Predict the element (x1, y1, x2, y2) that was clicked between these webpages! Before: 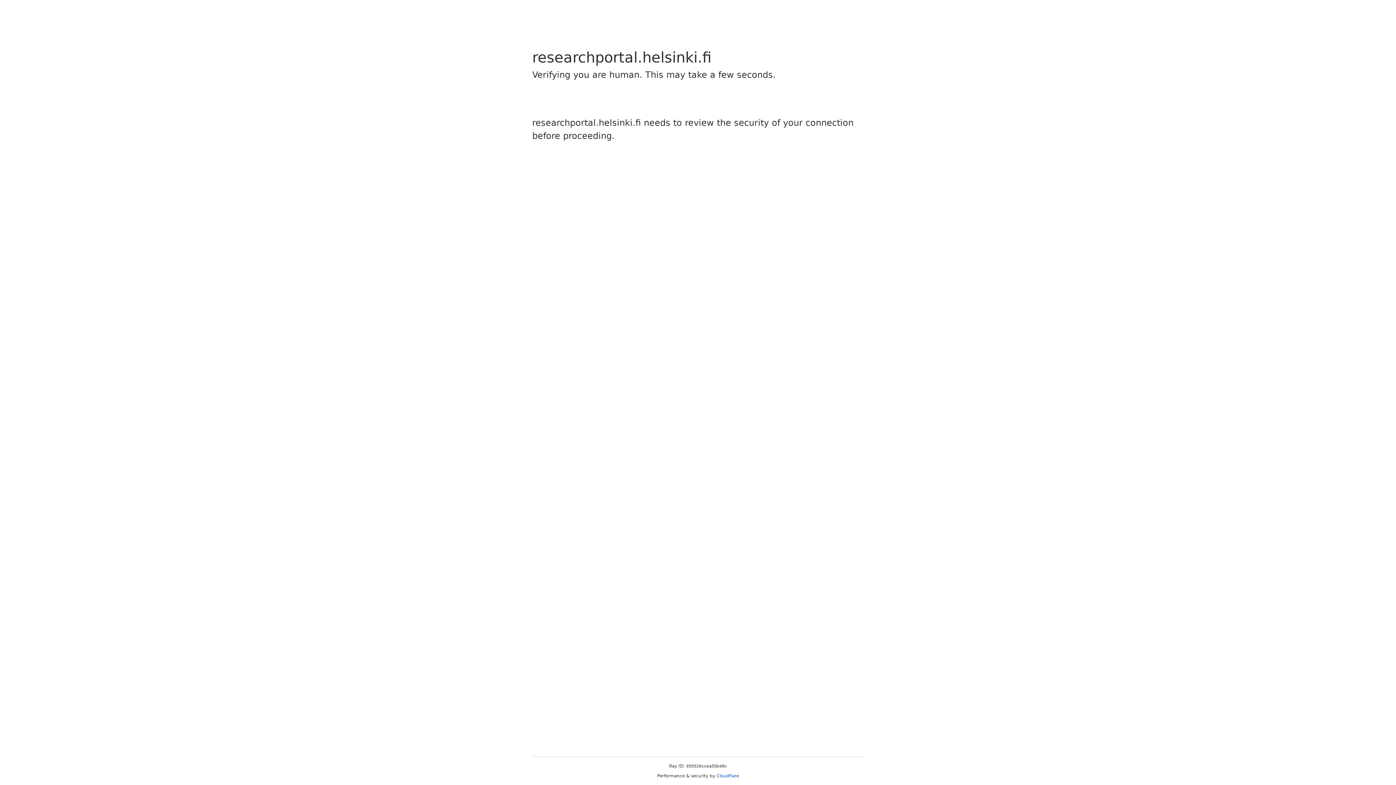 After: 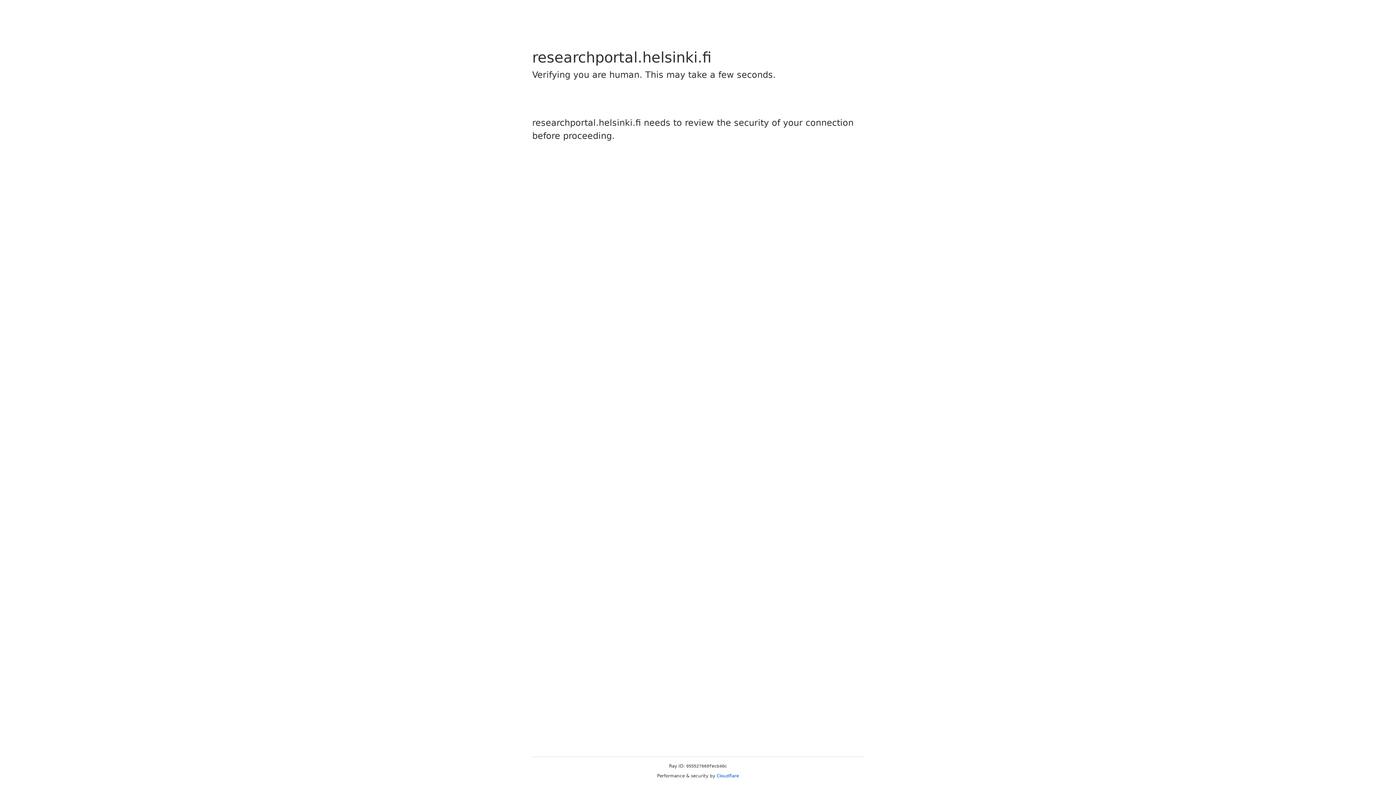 Action: bbox: (716, 773, 739, 778) label: Cloudflare